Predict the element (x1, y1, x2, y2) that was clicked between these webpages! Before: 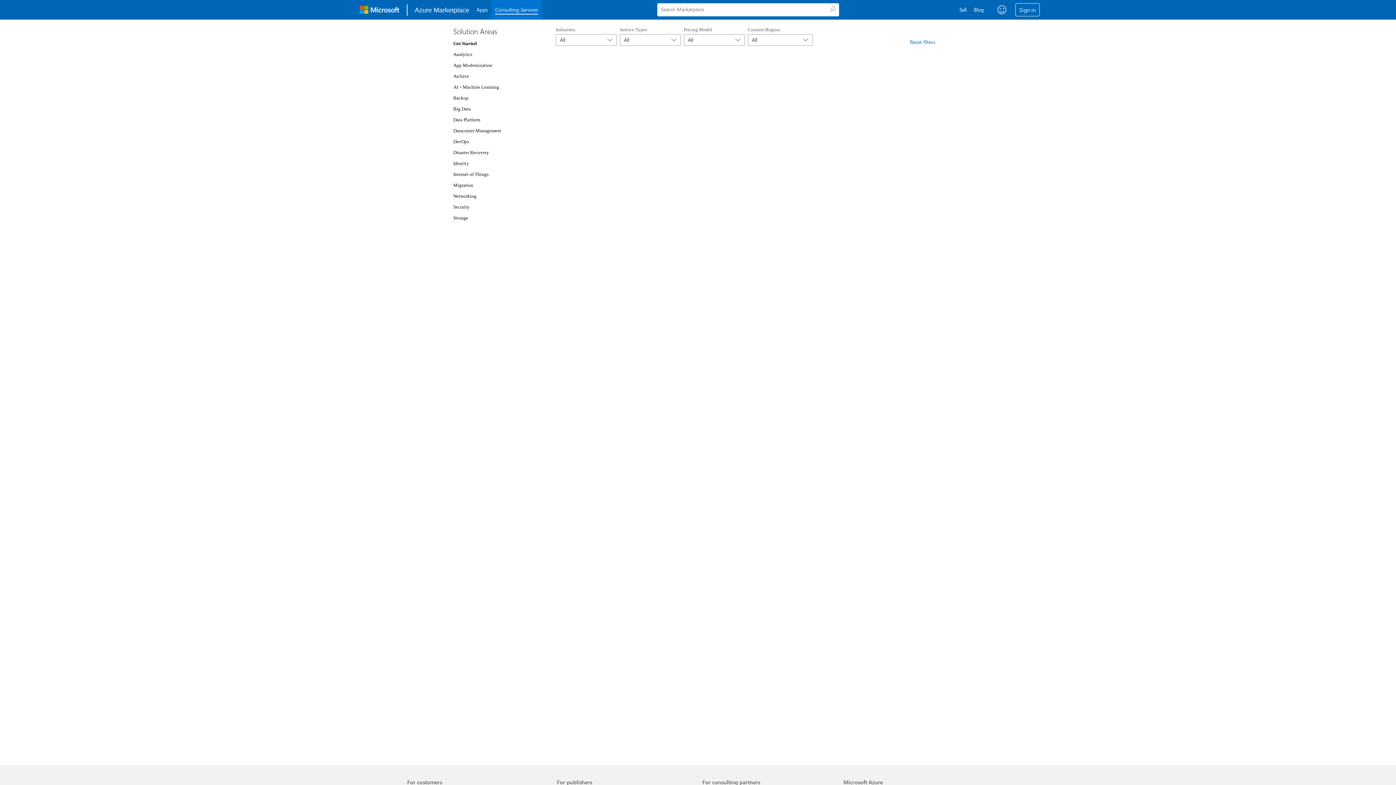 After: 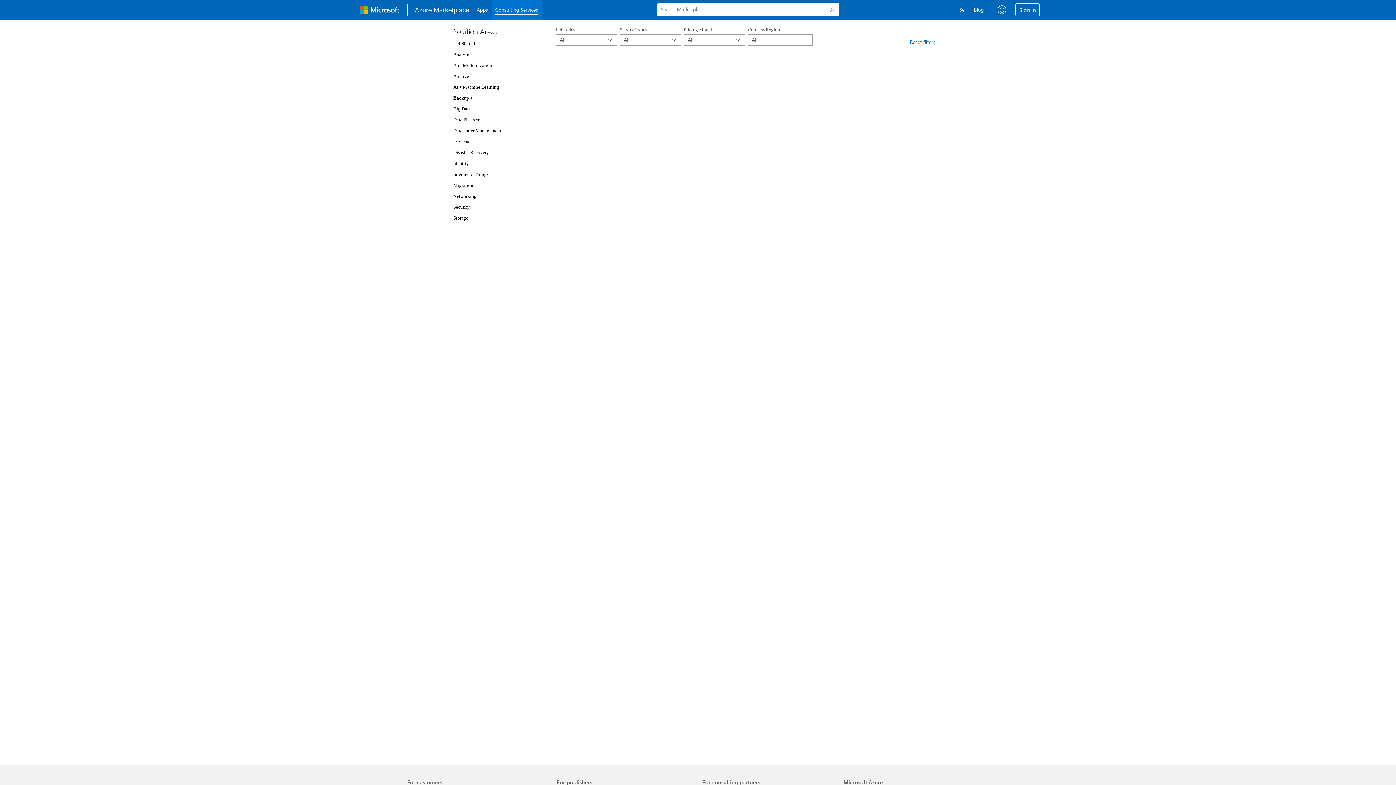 Action: label: Backup bbox: (453, 95, 468, 100)